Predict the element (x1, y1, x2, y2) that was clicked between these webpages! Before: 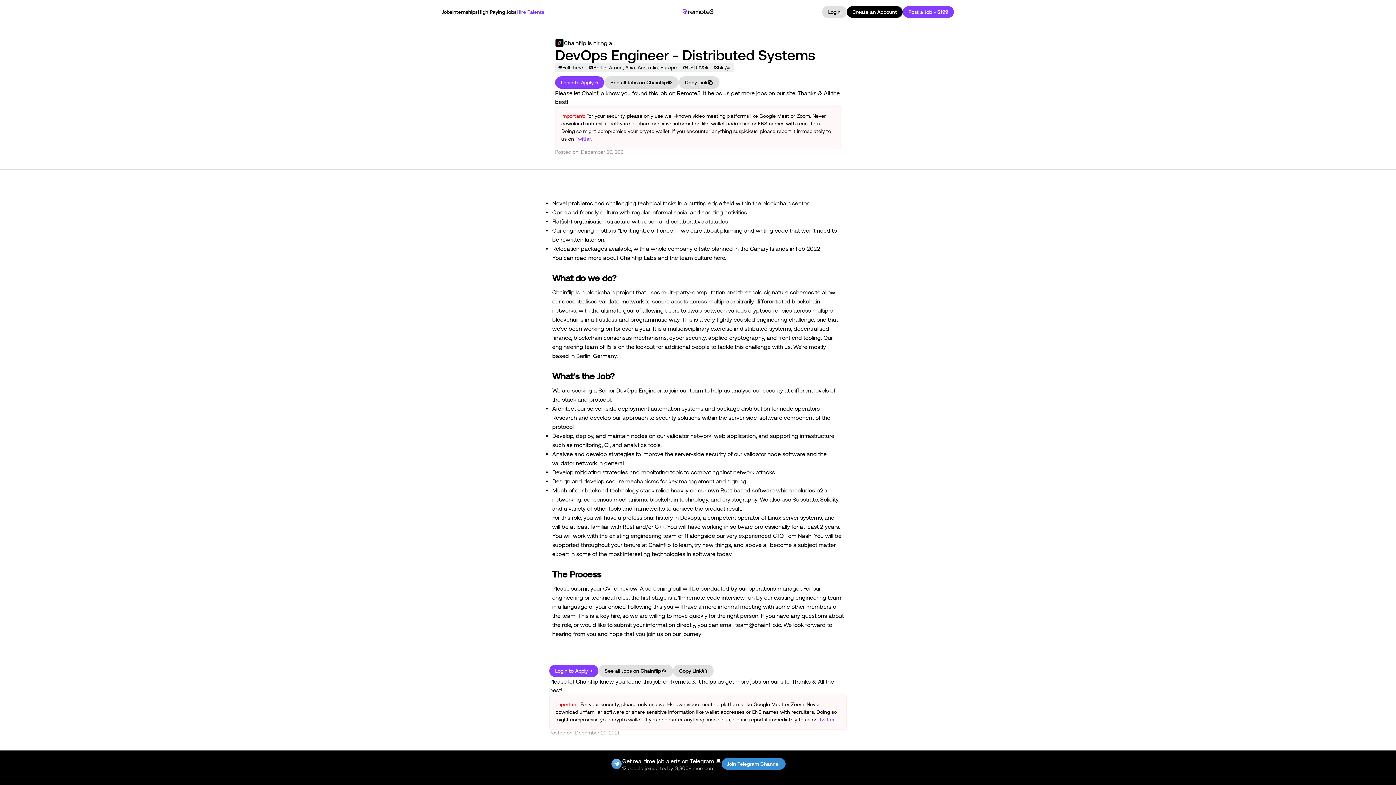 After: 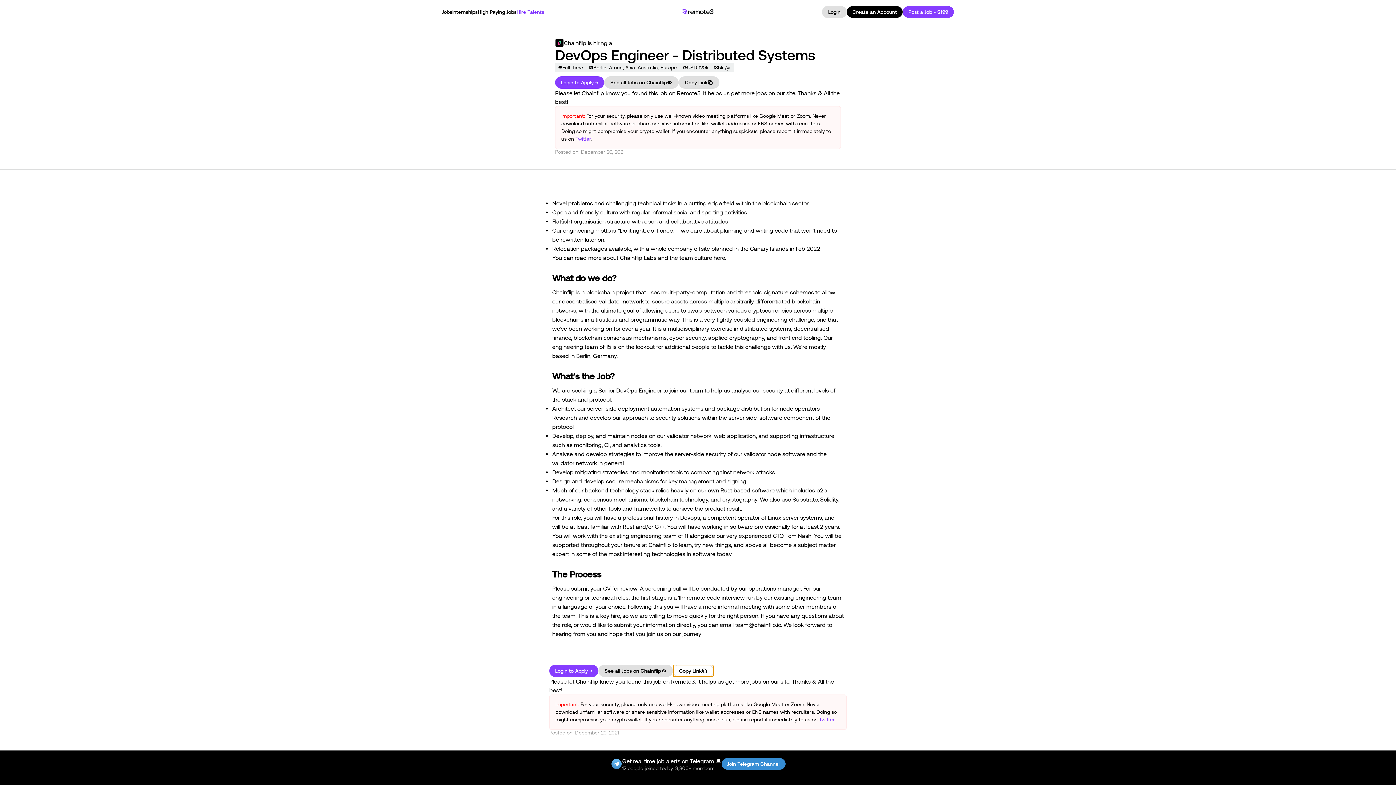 Action: bbox: (673, 665, 713, 677) label: Copy Link